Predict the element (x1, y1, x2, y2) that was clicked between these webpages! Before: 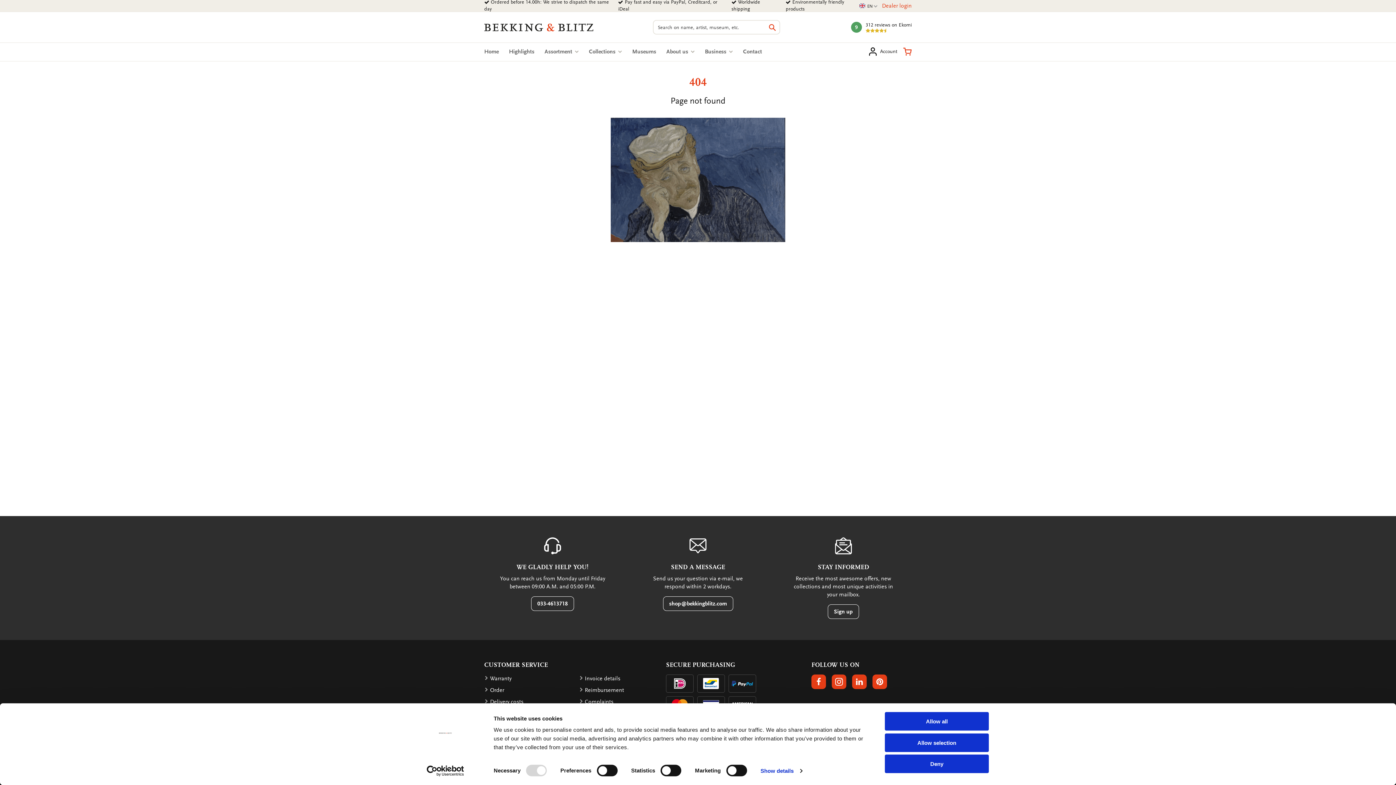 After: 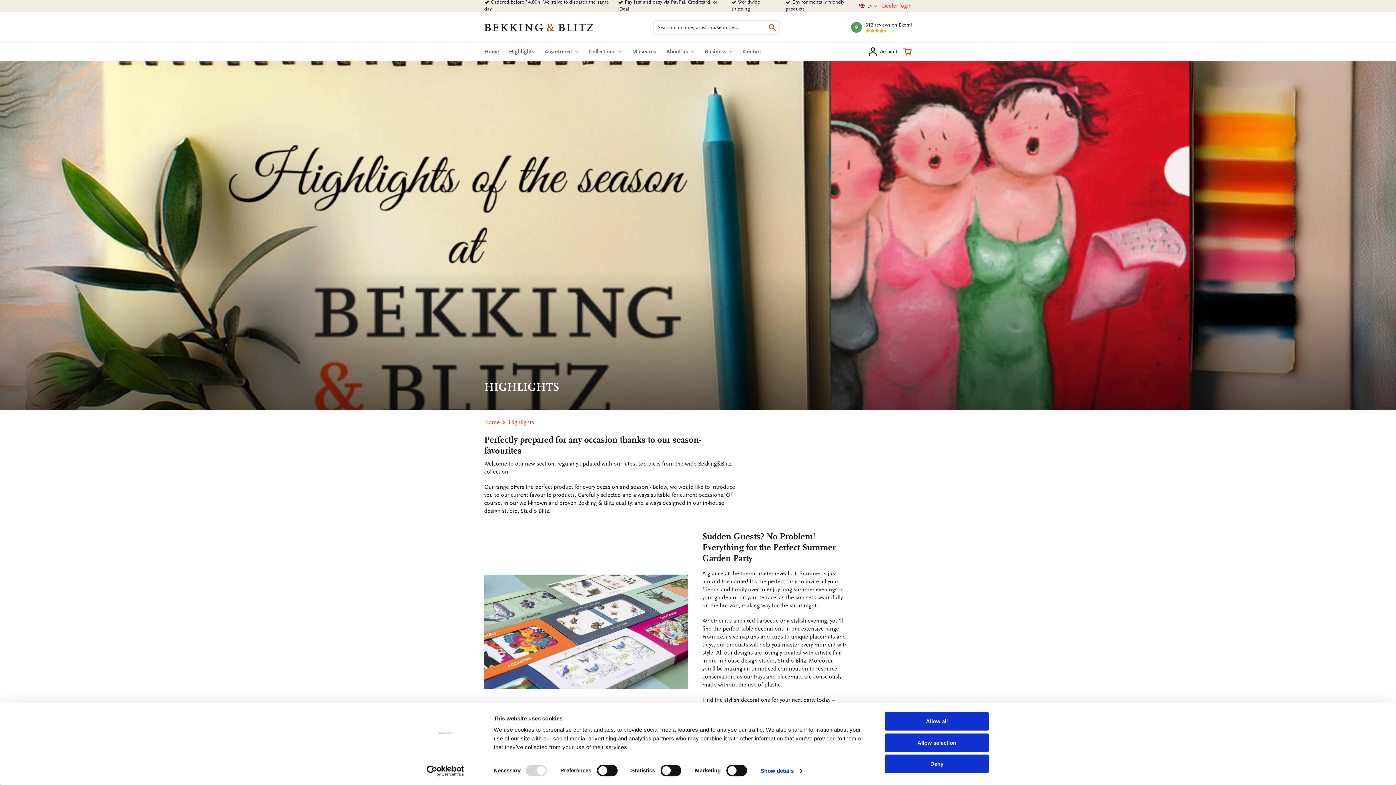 Action: bbox: (509, 48, 534, 54) label: Highlights